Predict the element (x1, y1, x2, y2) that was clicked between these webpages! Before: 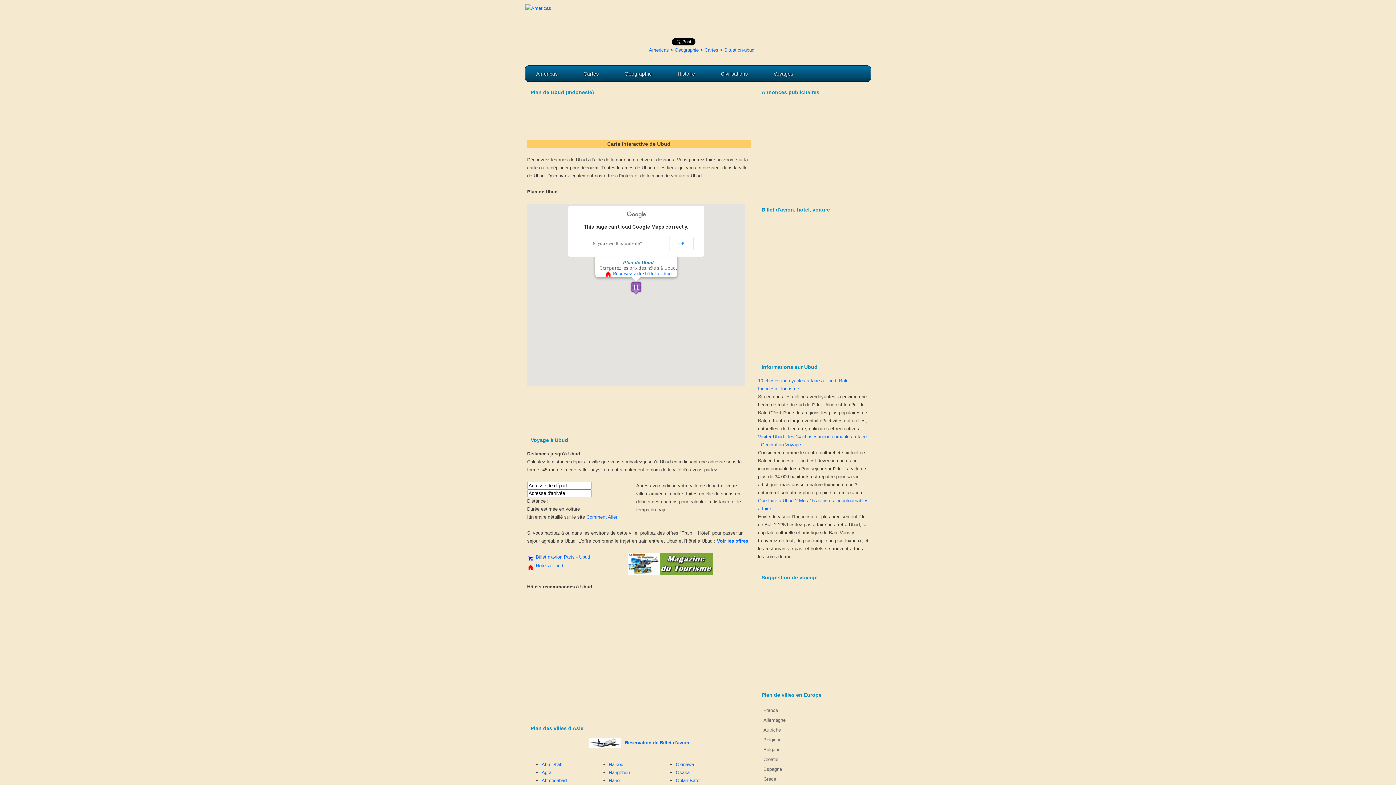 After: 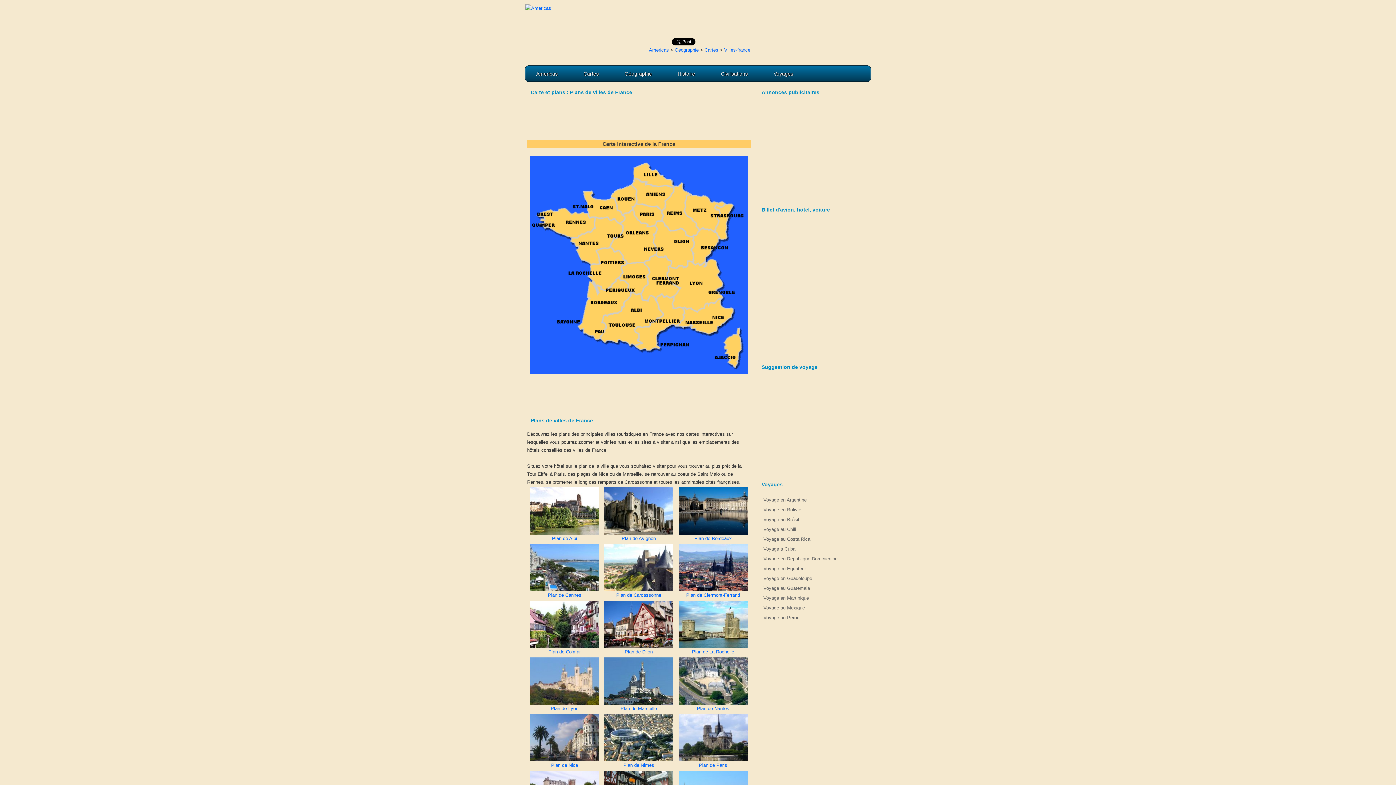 Action: bbox: (758, 706, 869, 714) label: France